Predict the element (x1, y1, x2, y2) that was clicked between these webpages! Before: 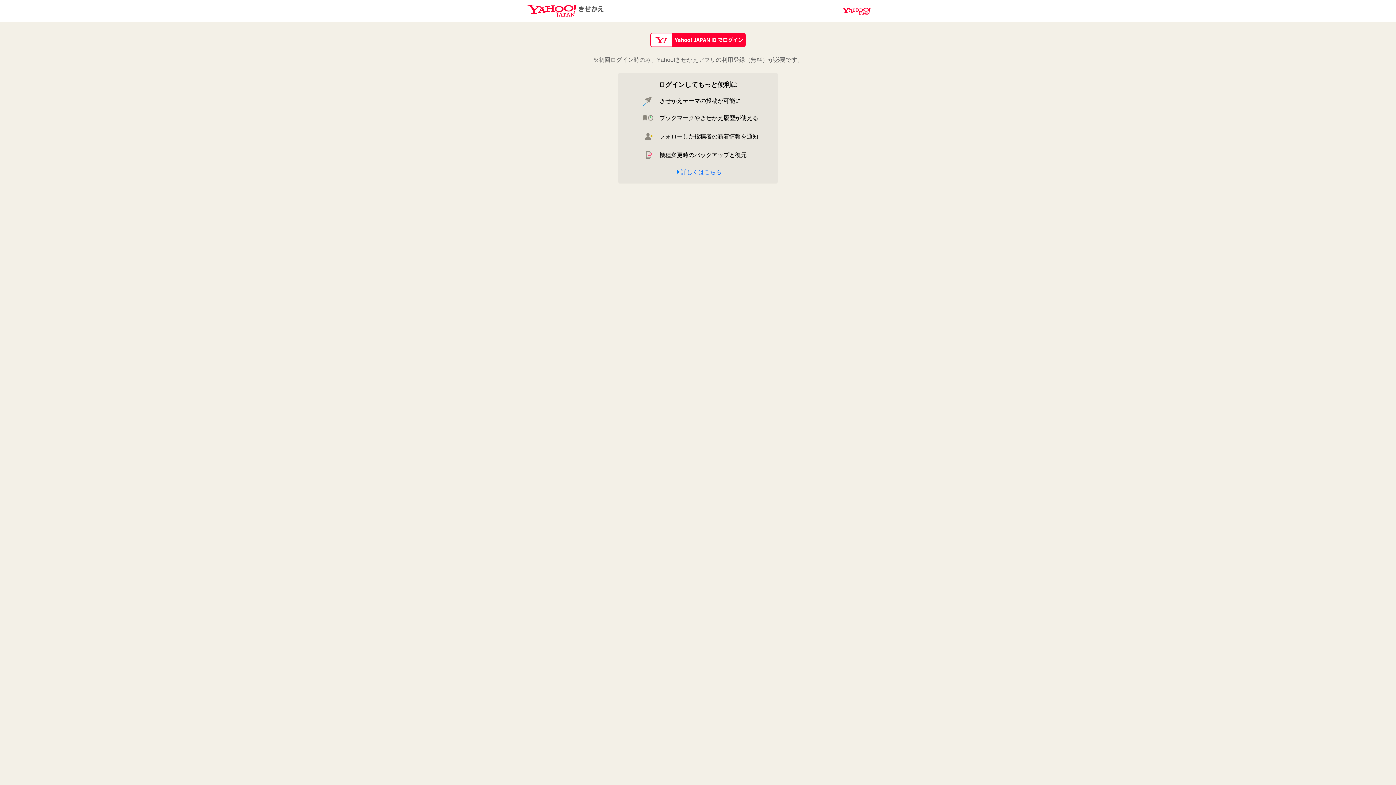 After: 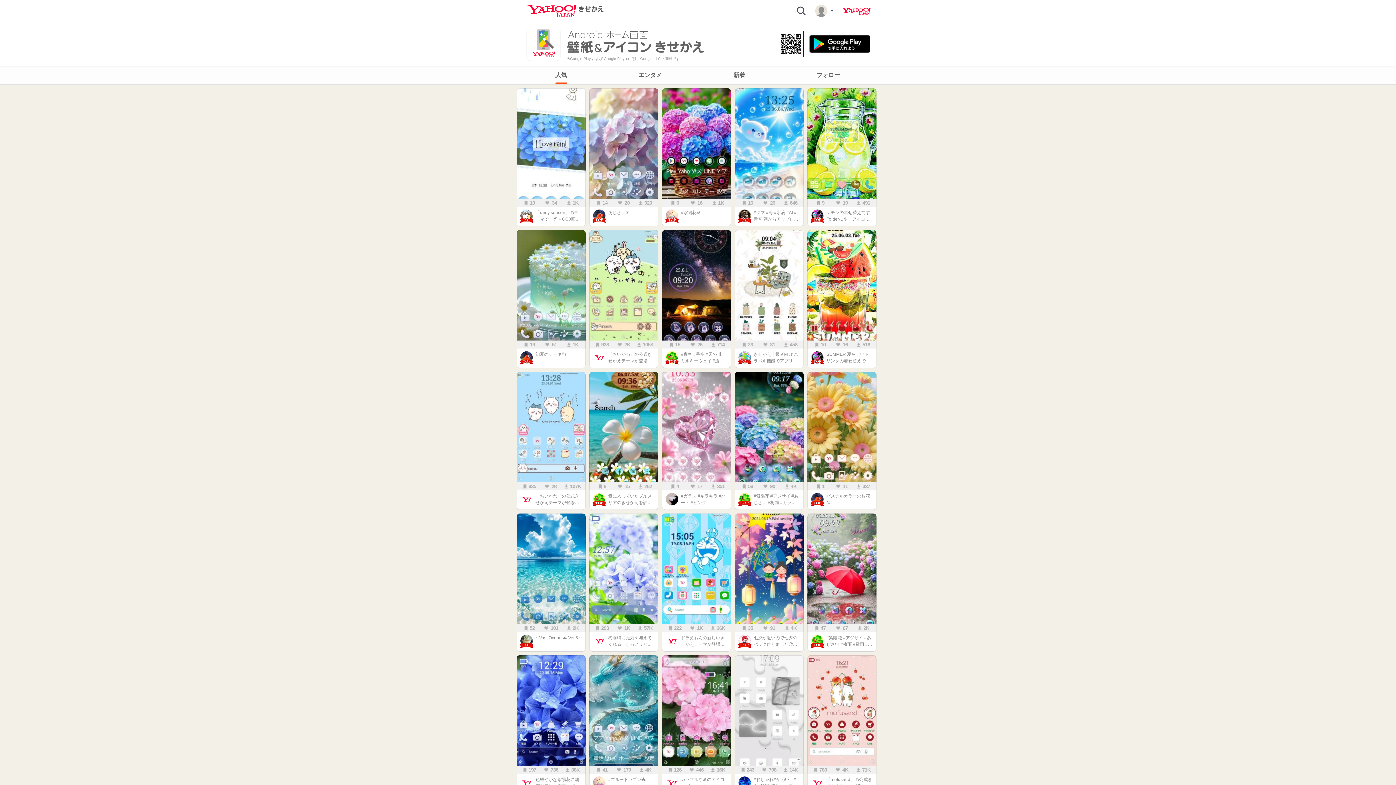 Action: bbox: (527, 0, 604, 21) label: Yahoo!きせかえアプリ